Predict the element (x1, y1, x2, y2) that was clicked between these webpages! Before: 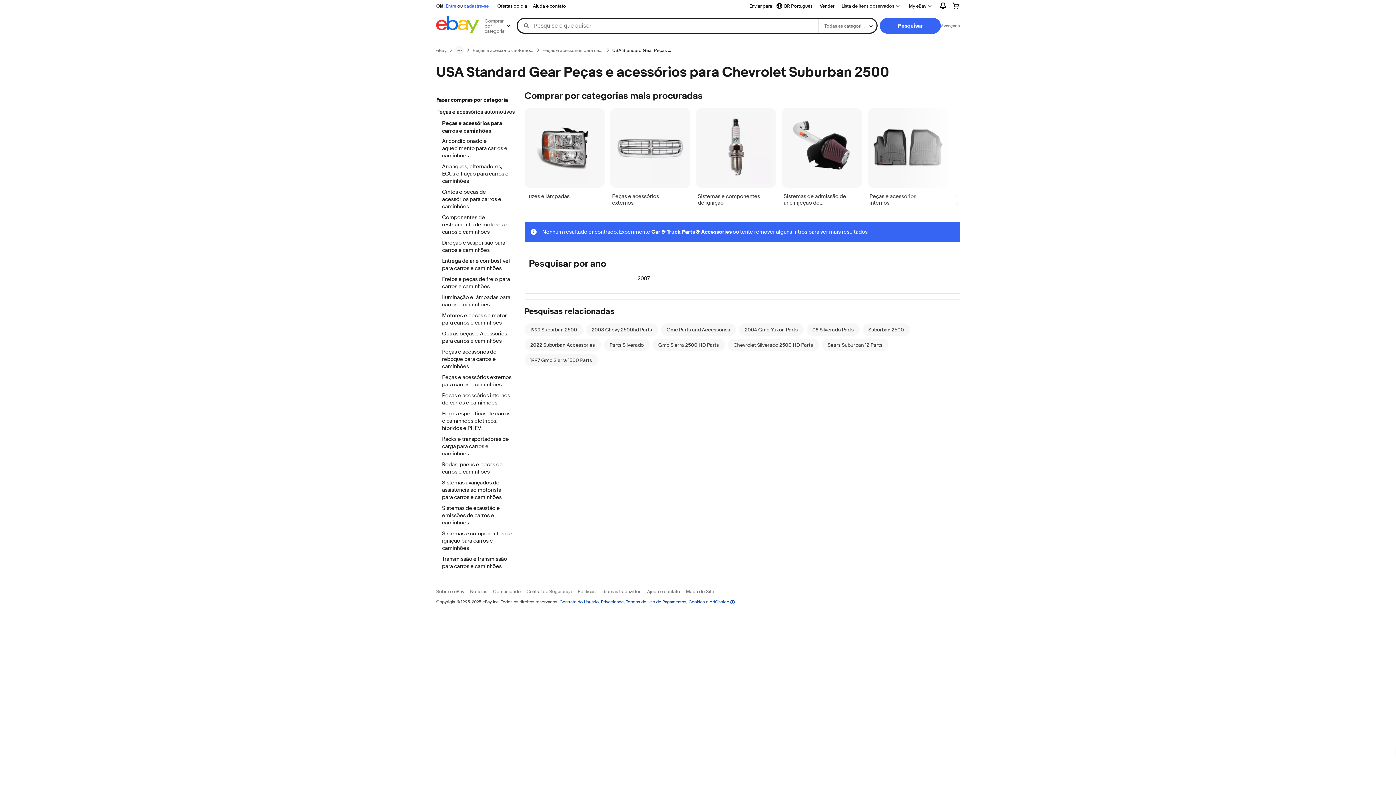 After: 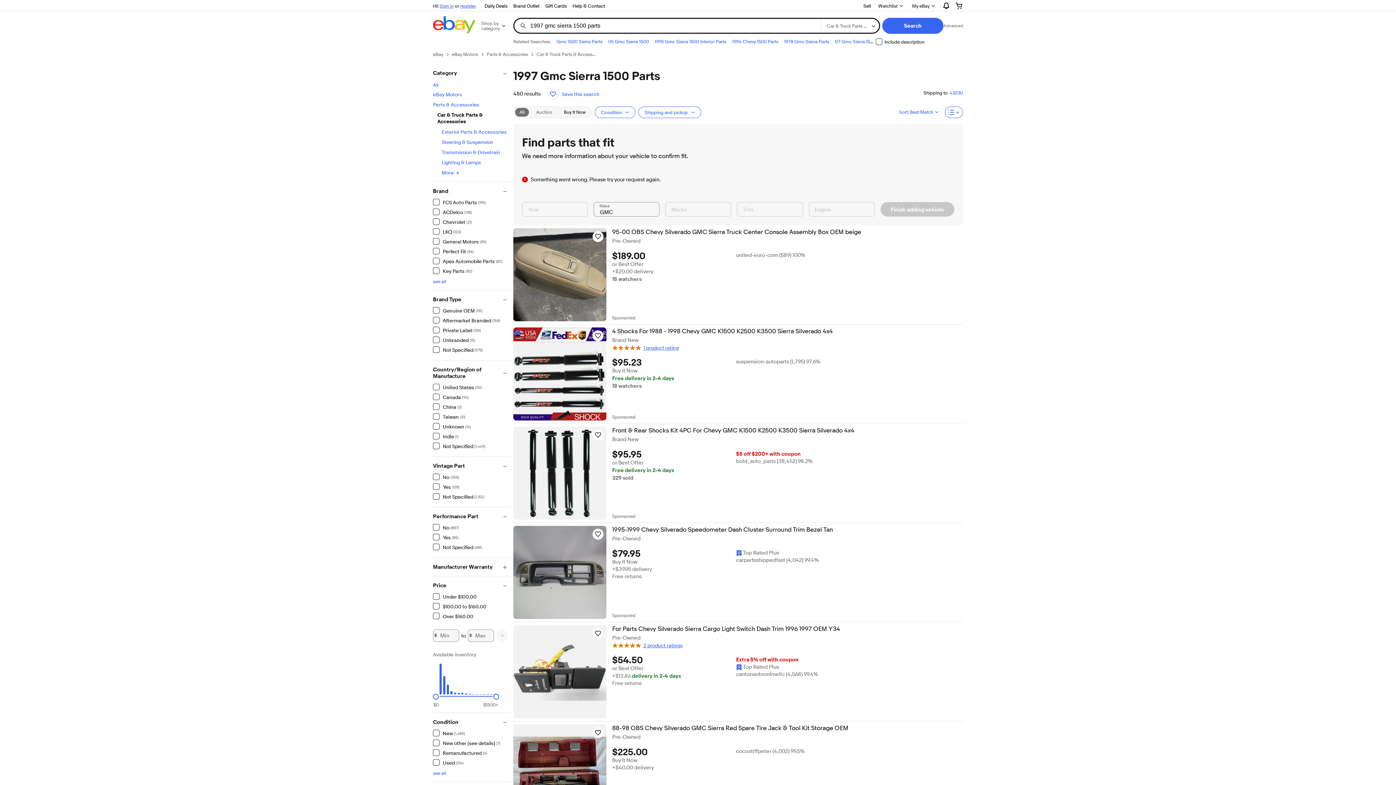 Action: label: 1997 Gmc Sierra 1500 Parts bbox: (530, 357, 592, 363)